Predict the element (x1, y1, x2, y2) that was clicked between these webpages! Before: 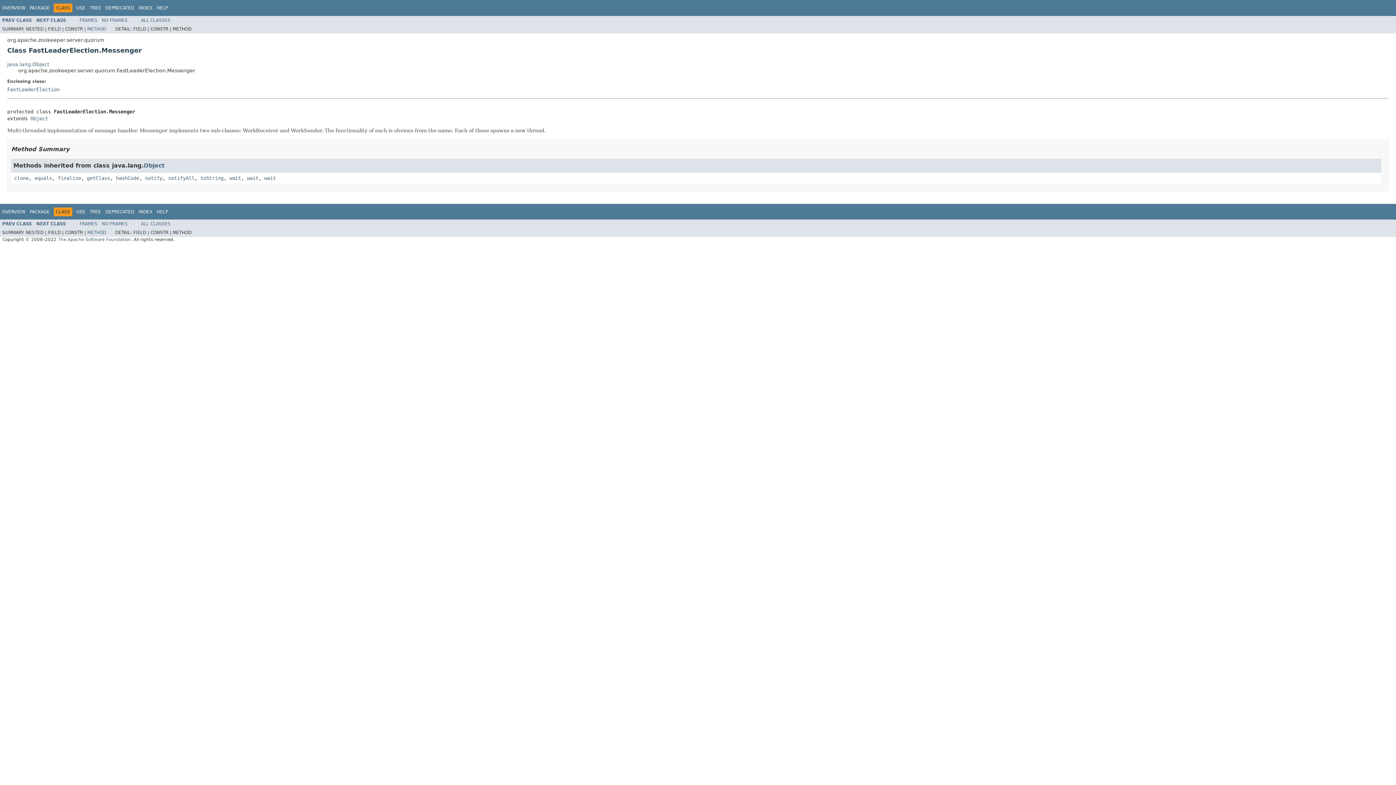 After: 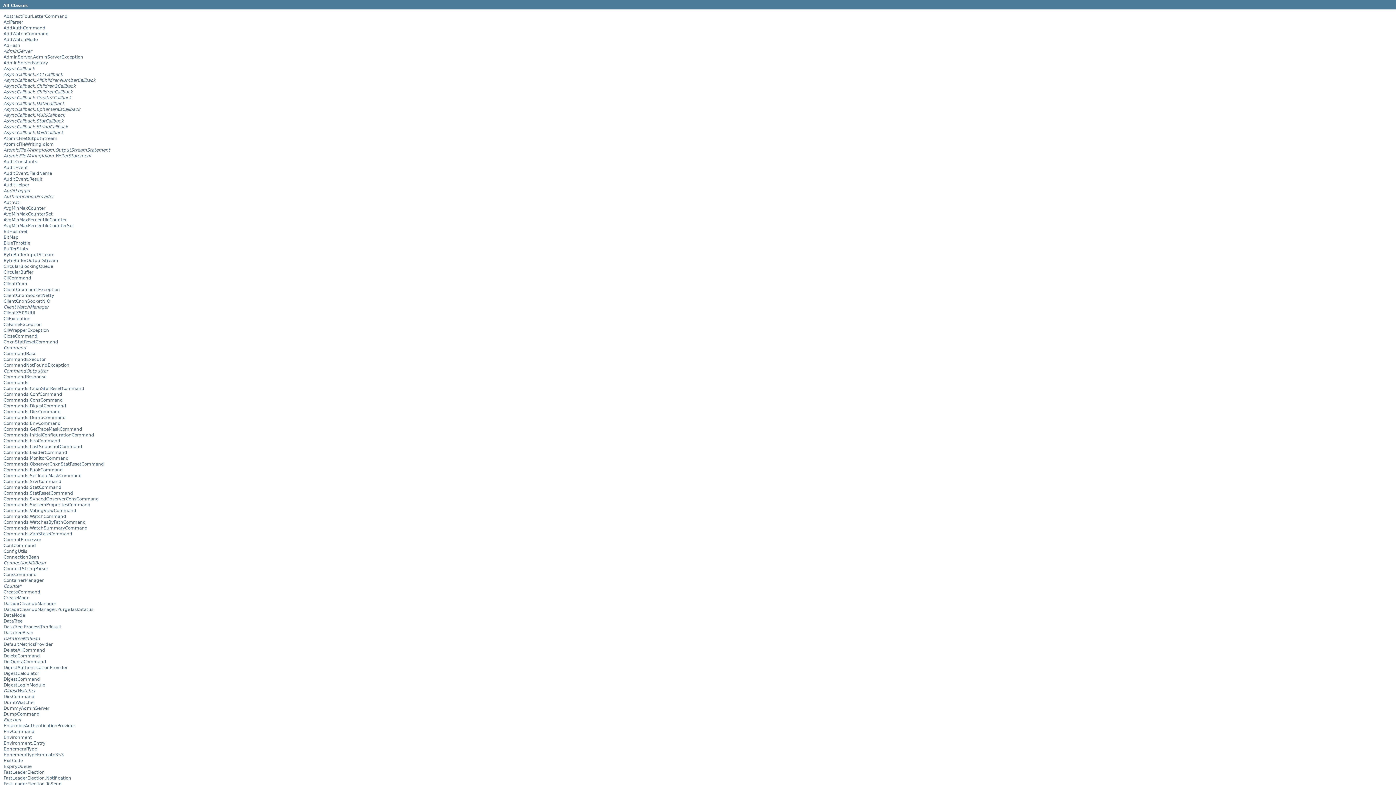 Action: bbox: (141, 221, 170, 226) label: ALL CLASSES